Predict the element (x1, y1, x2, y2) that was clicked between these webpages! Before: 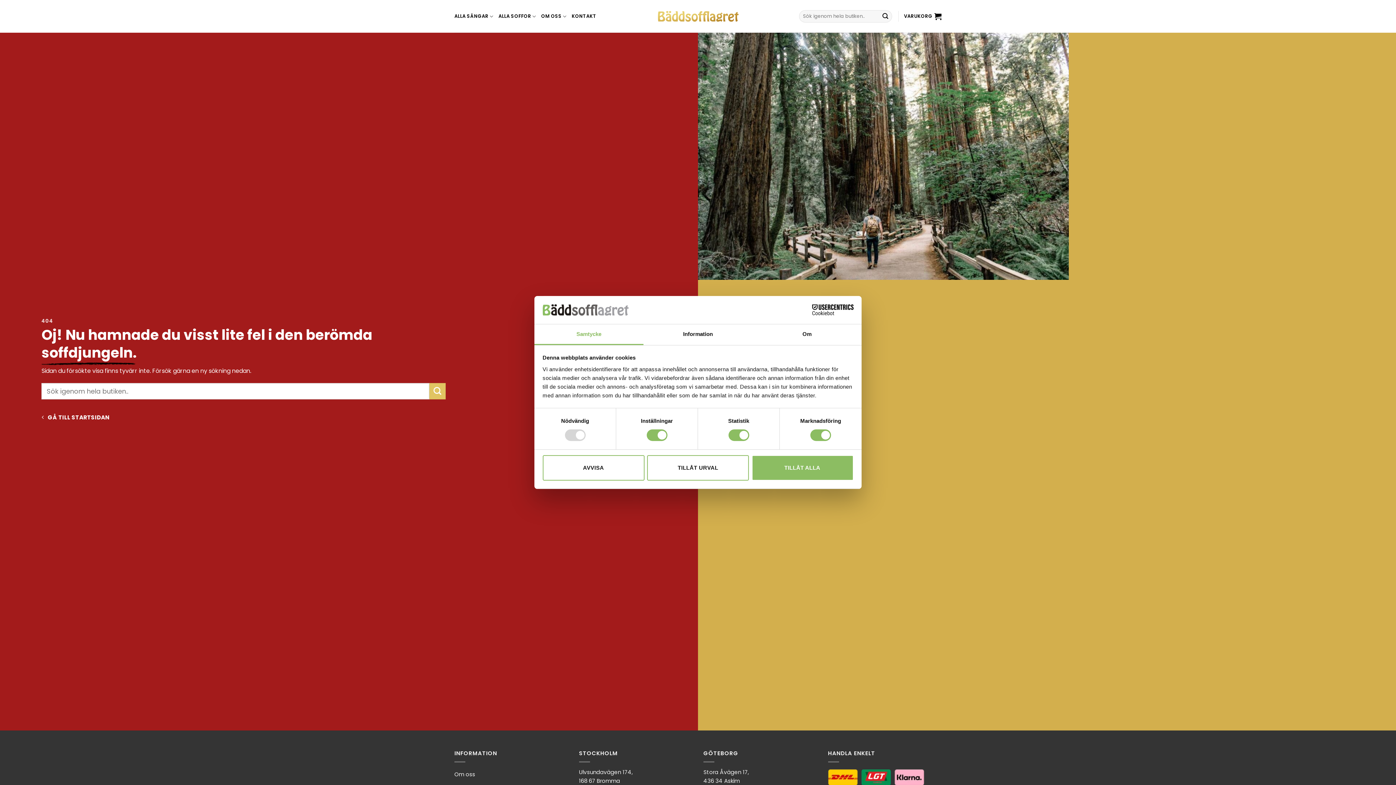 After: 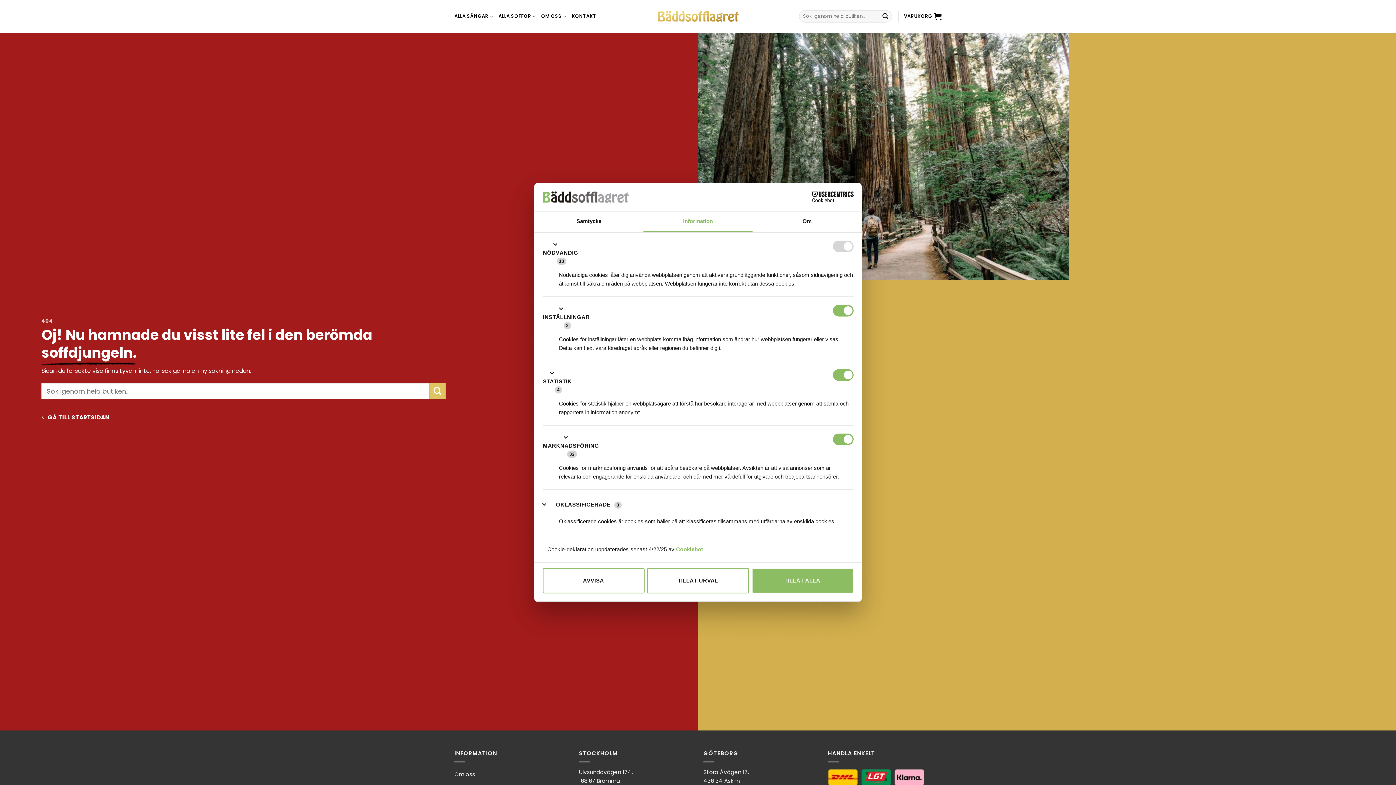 Action: label: Information bbox: (643, 324, 752, 345)